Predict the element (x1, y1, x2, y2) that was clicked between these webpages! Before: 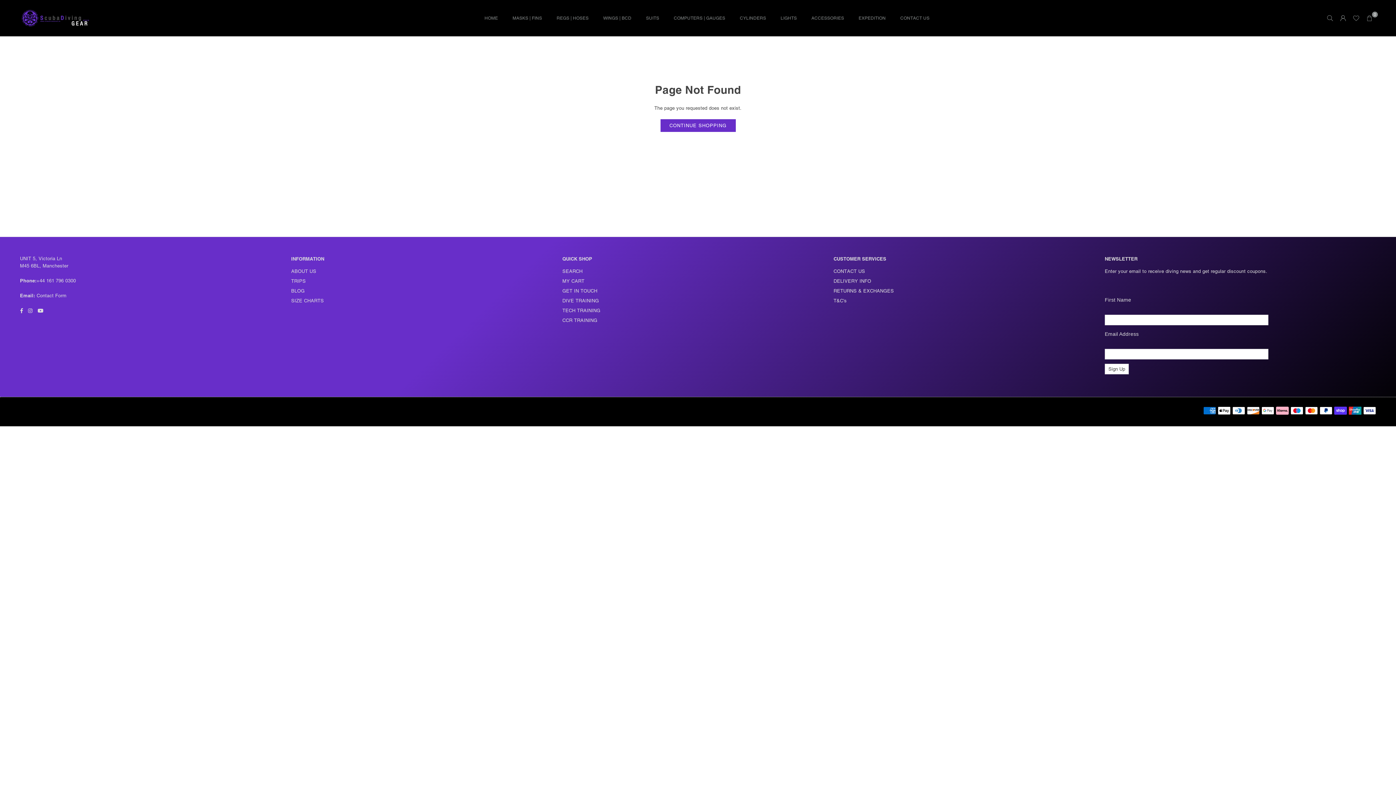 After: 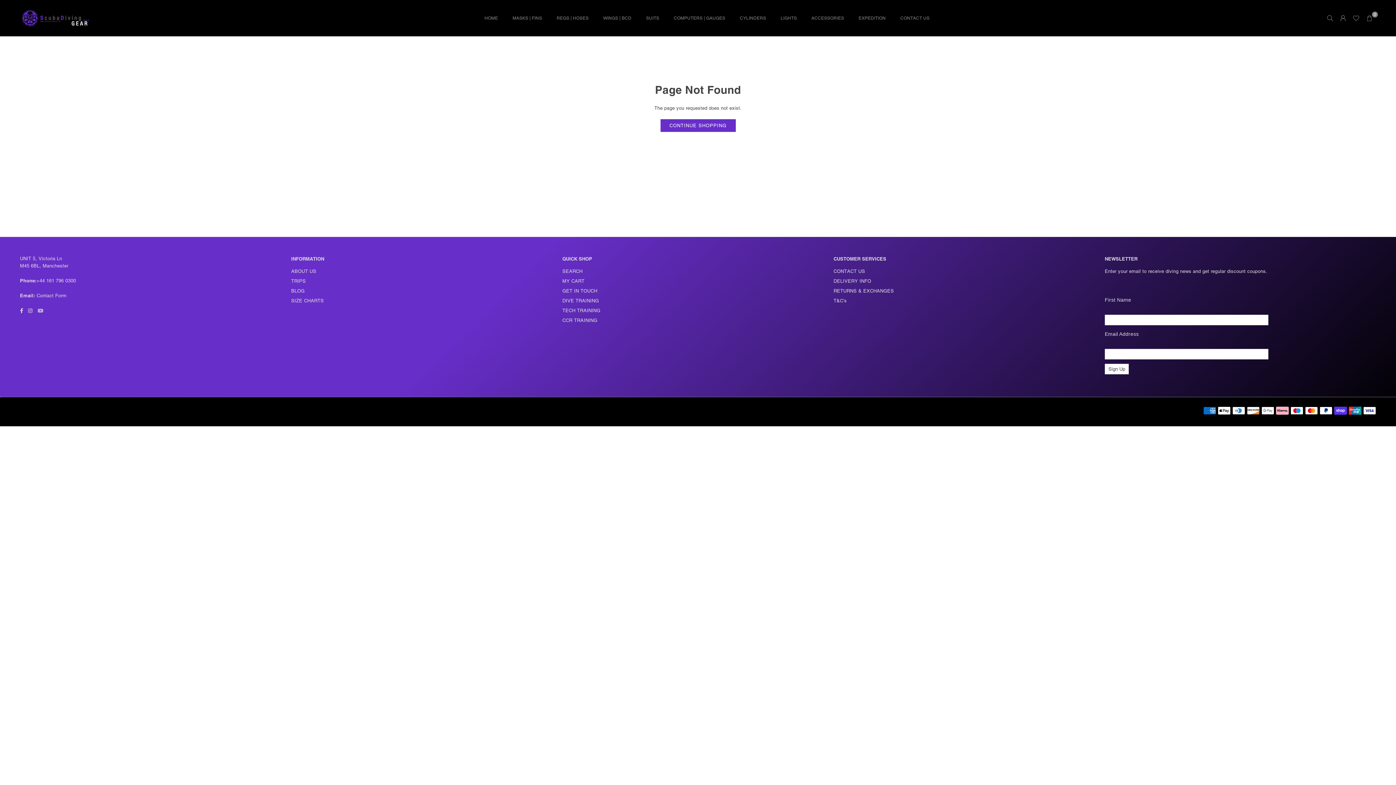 Action: label: YouTube bbox: (35, 307, 46, 314)